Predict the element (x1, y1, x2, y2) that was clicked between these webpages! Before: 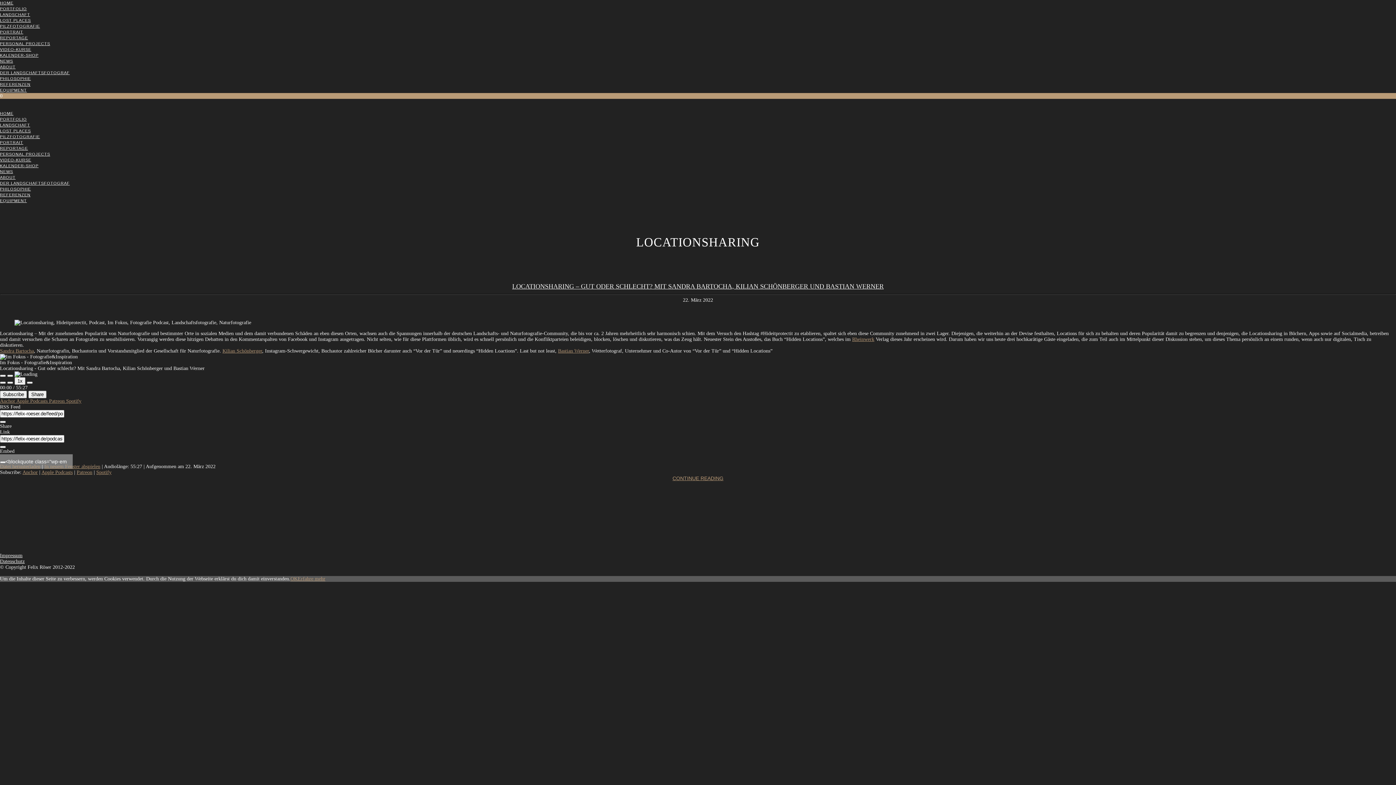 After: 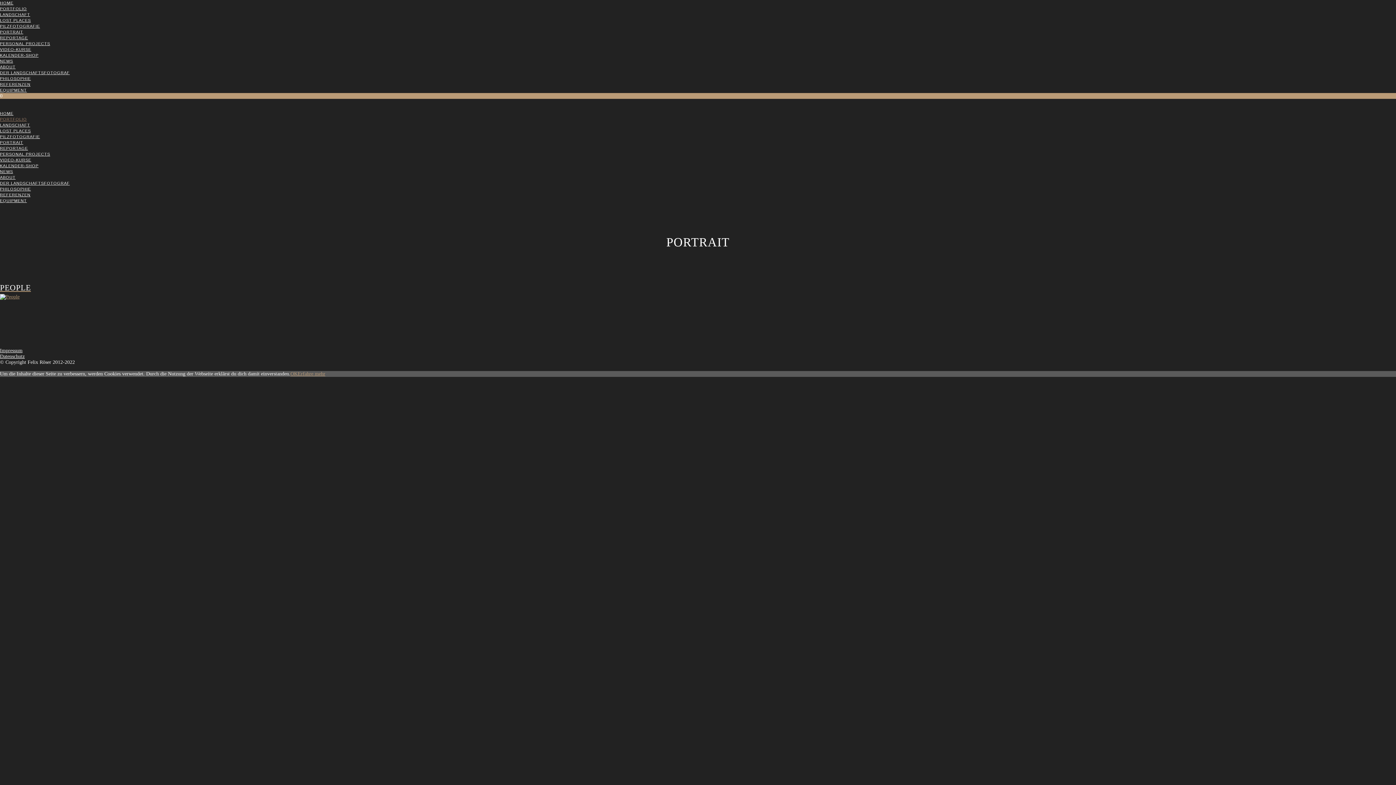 Action: bbox: (0, 29, 23, 34) label: PORTRAIT